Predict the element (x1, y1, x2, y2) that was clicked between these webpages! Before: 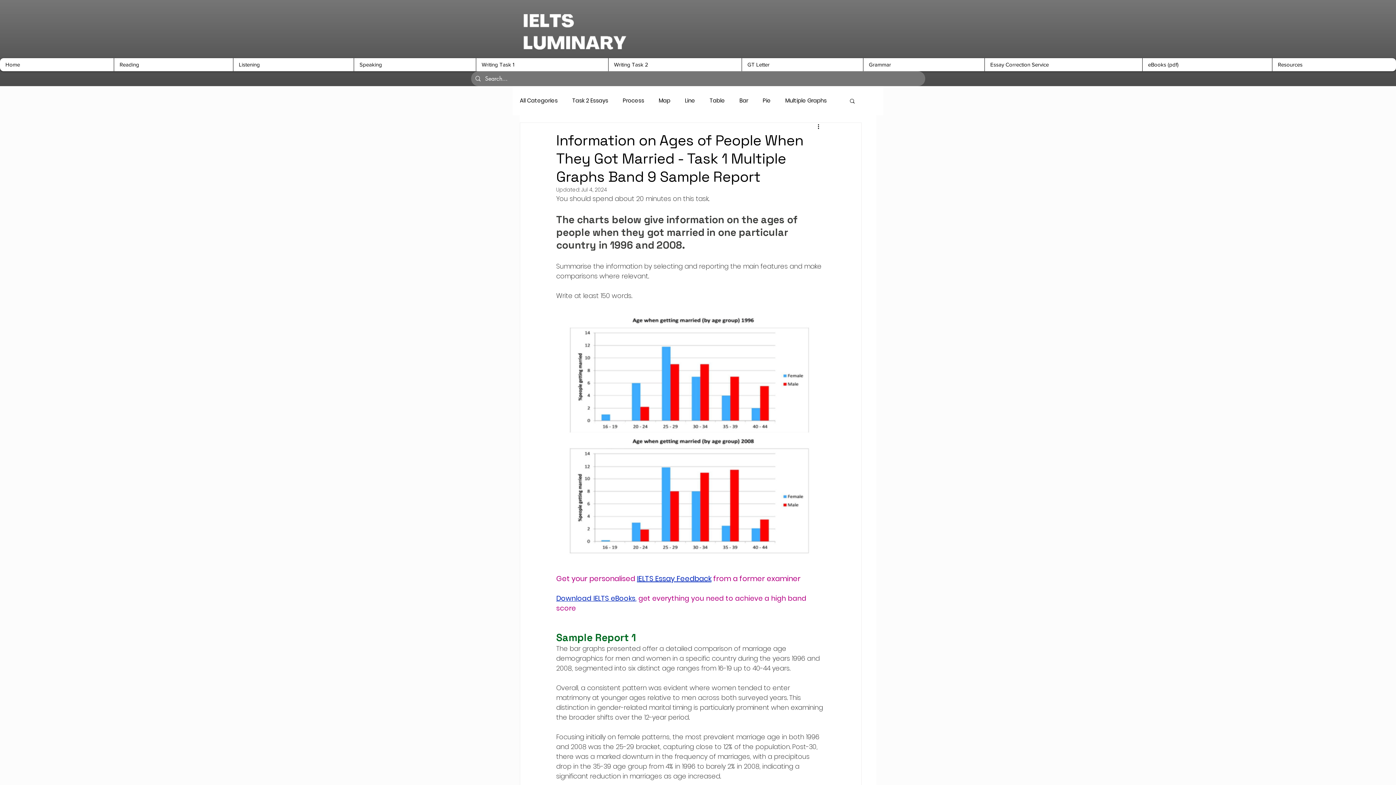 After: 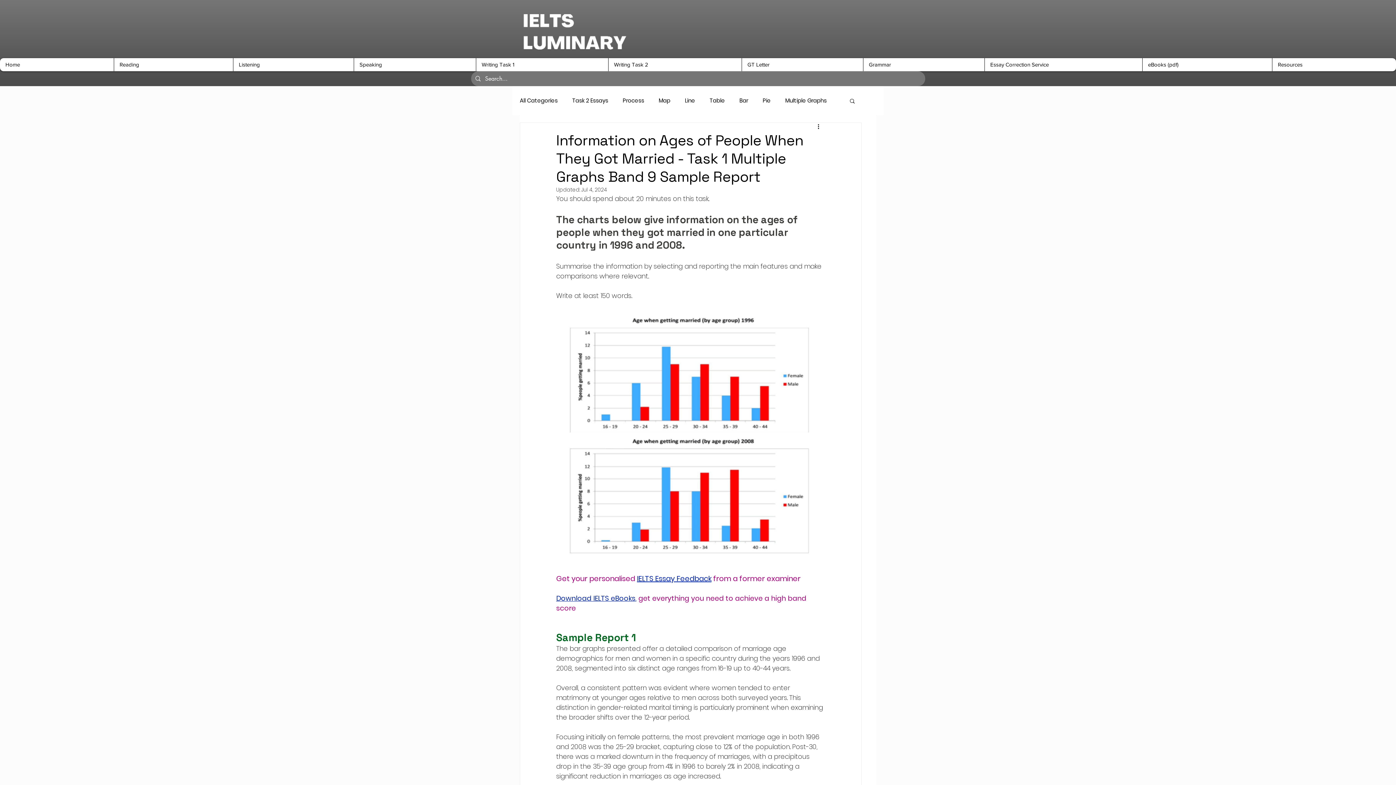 Action: bbox: (233, 58, 353, 71) label: Listening